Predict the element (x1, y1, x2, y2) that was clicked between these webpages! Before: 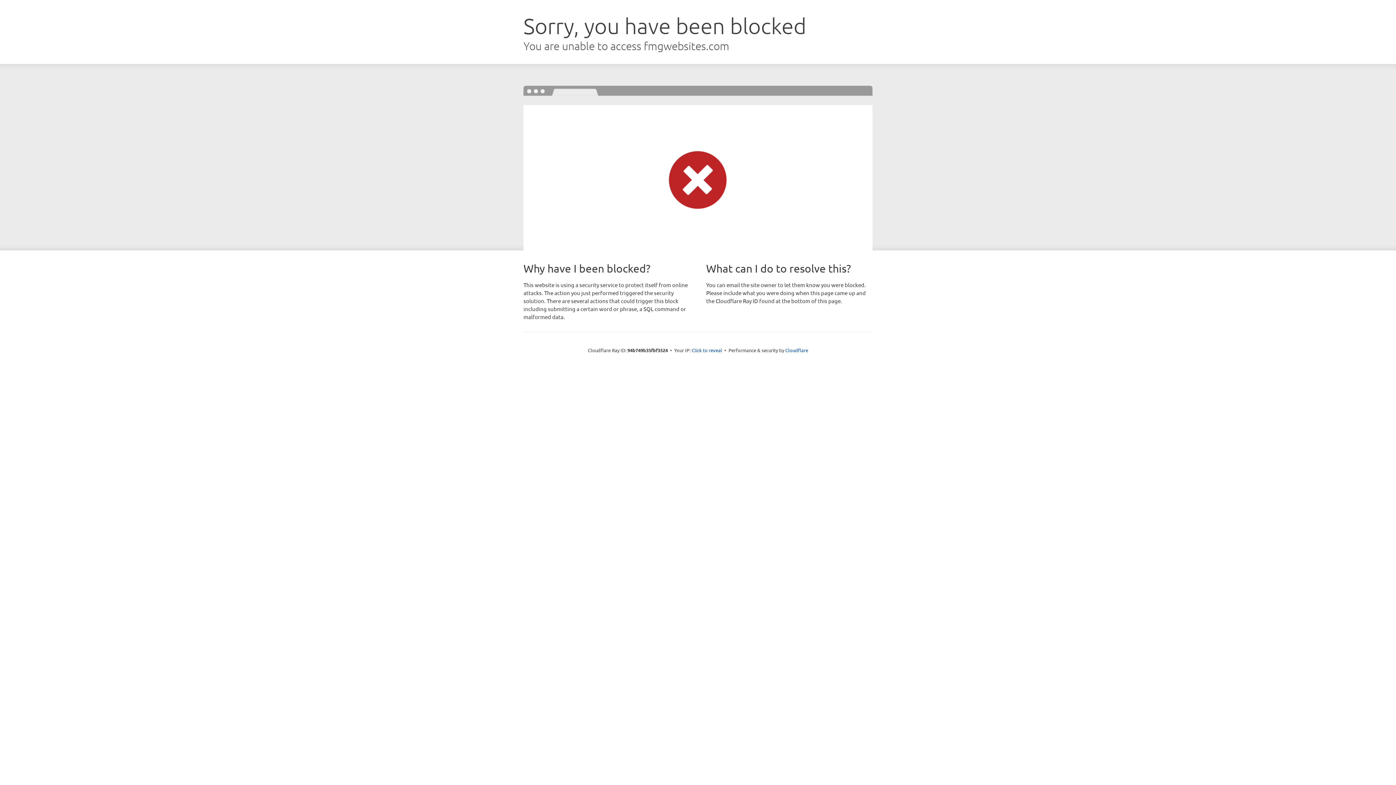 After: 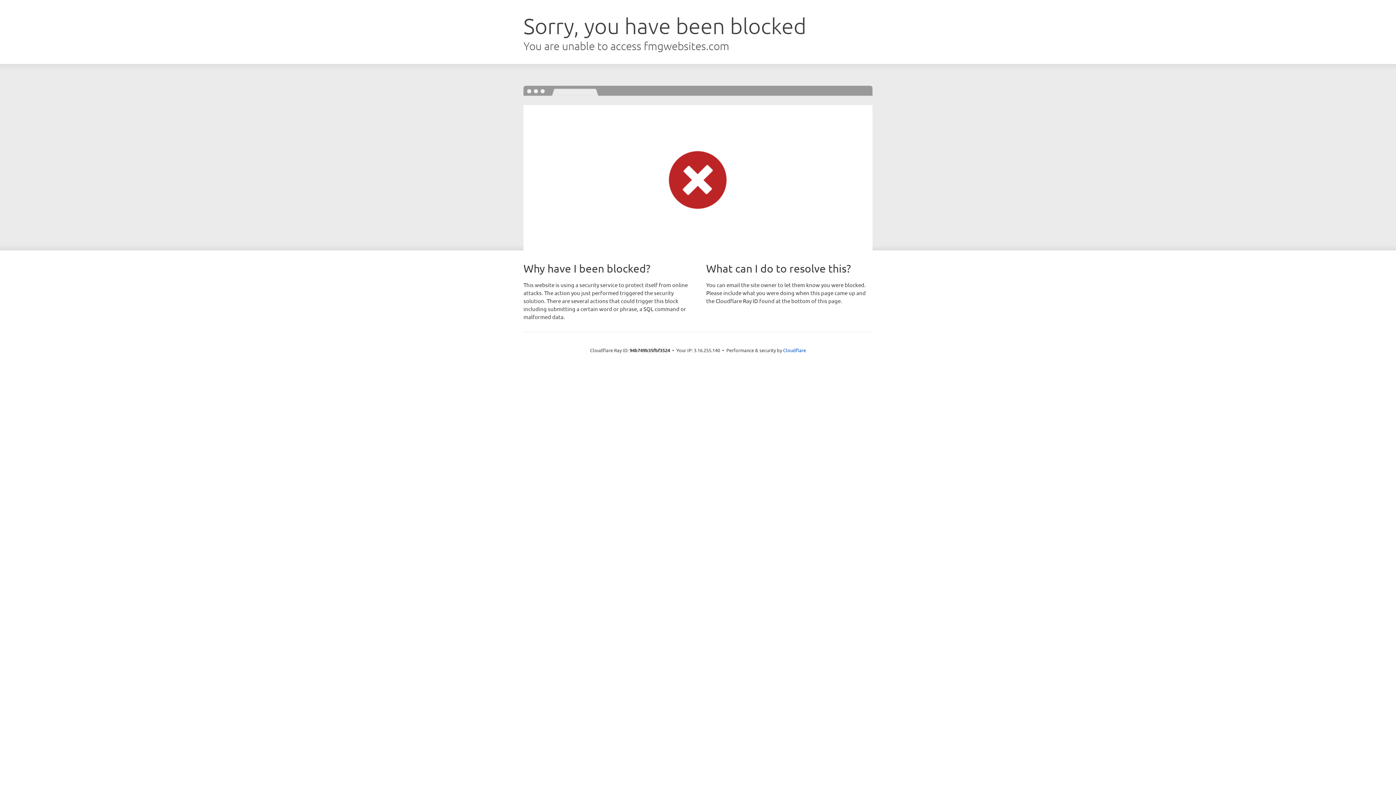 Action: label: Click to reveal bbox: (691, 346, 722, 353)